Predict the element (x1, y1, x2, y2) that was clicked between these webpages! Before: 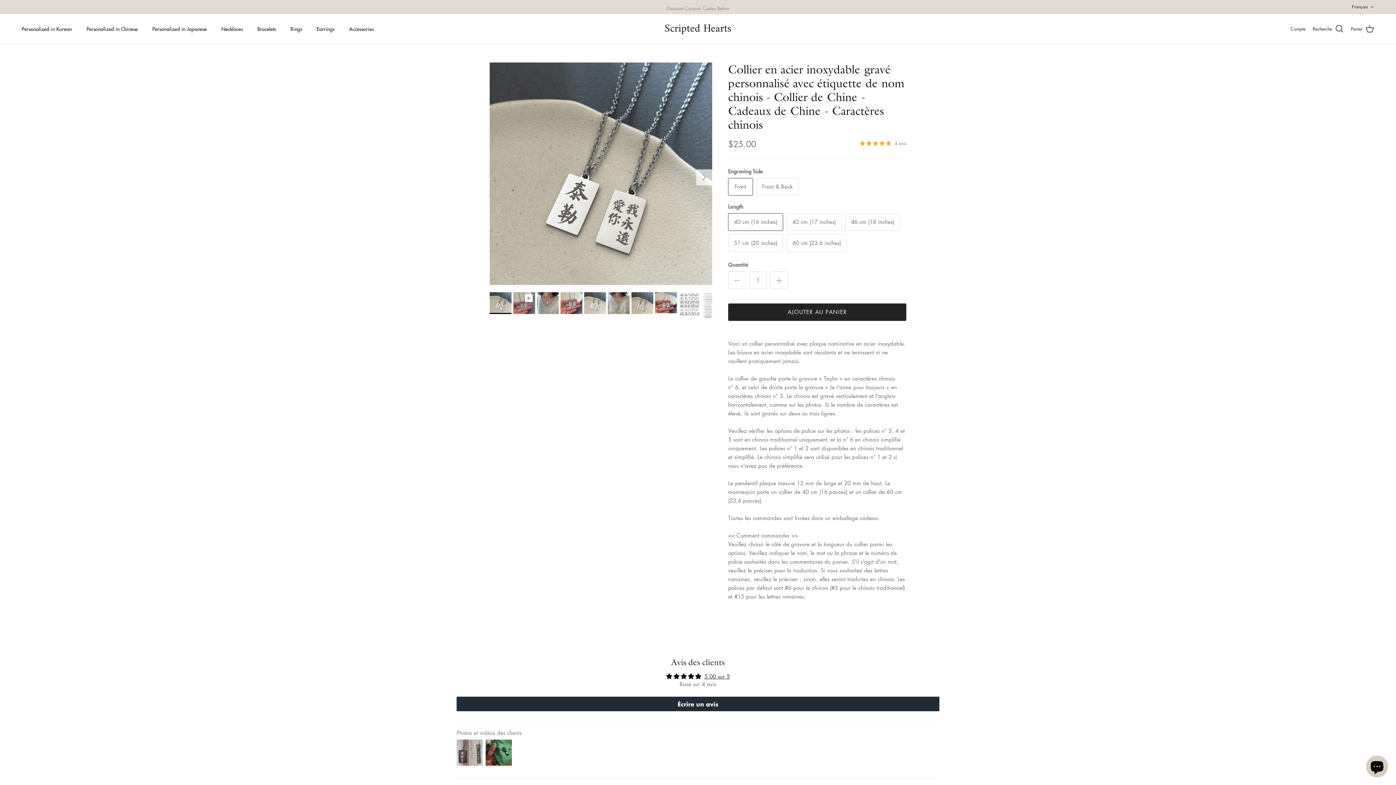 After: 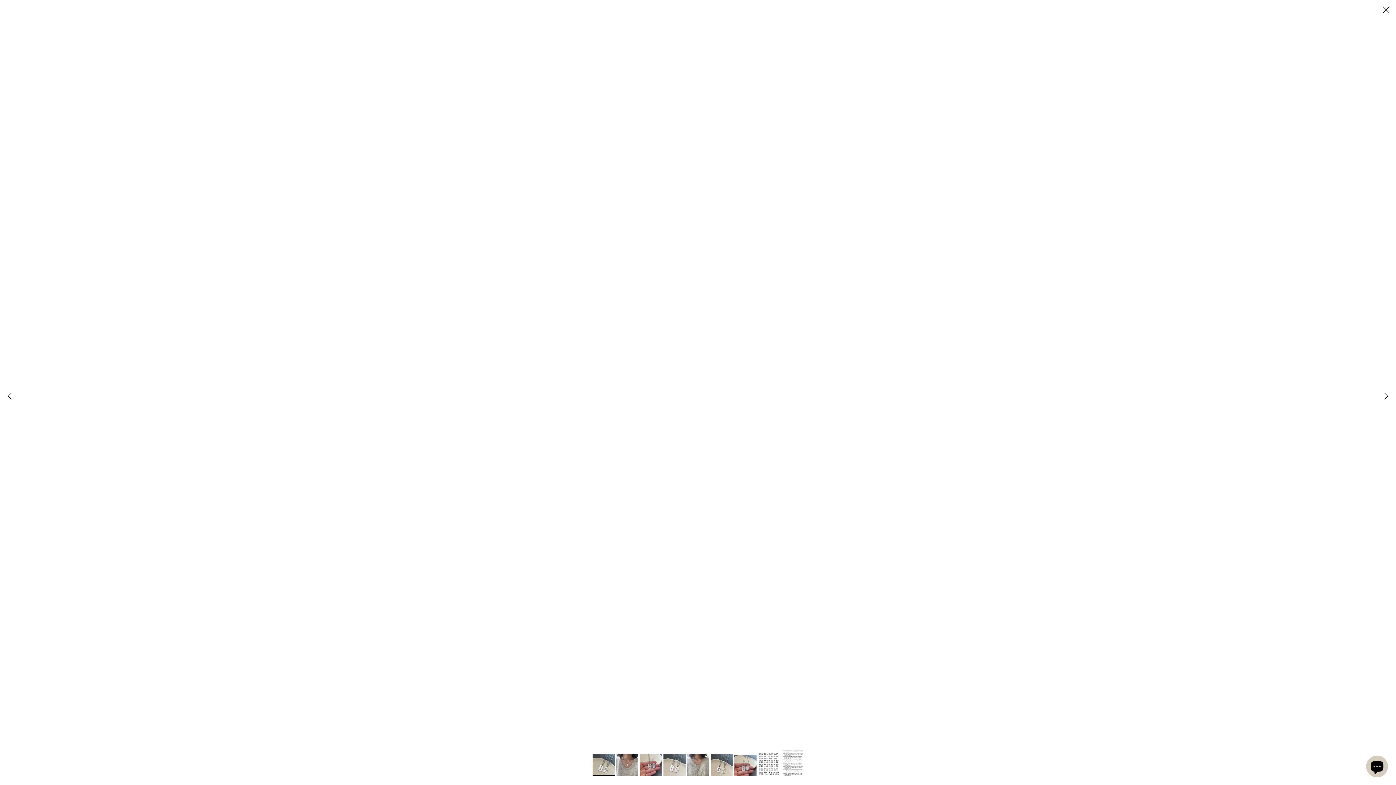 Action: bbox: (489, 62, 712, 285) label: Charger l’image 1 dans la vue de galerie